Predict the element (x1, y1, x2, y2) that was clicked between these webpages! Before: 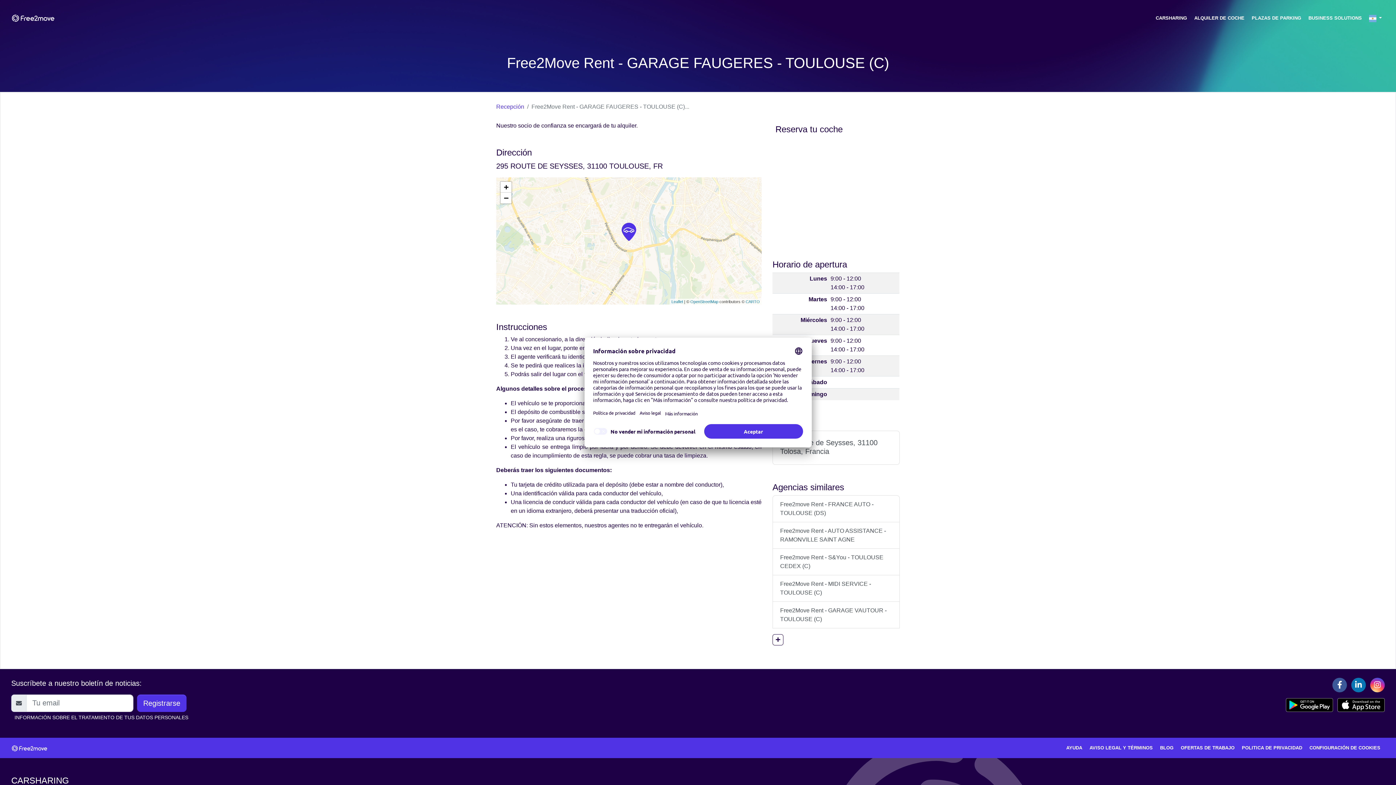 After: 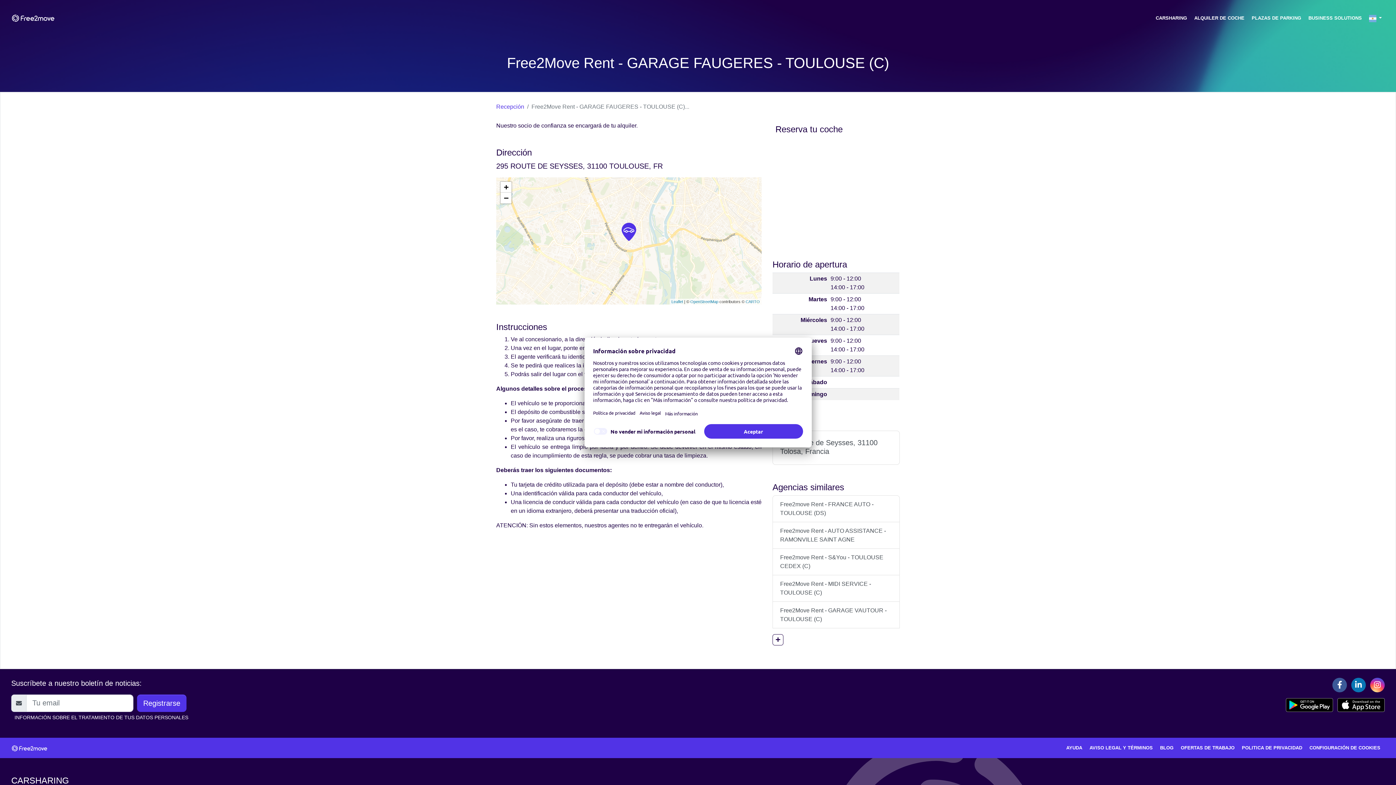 Action: bbox: (1337, 701, 1385, 708)